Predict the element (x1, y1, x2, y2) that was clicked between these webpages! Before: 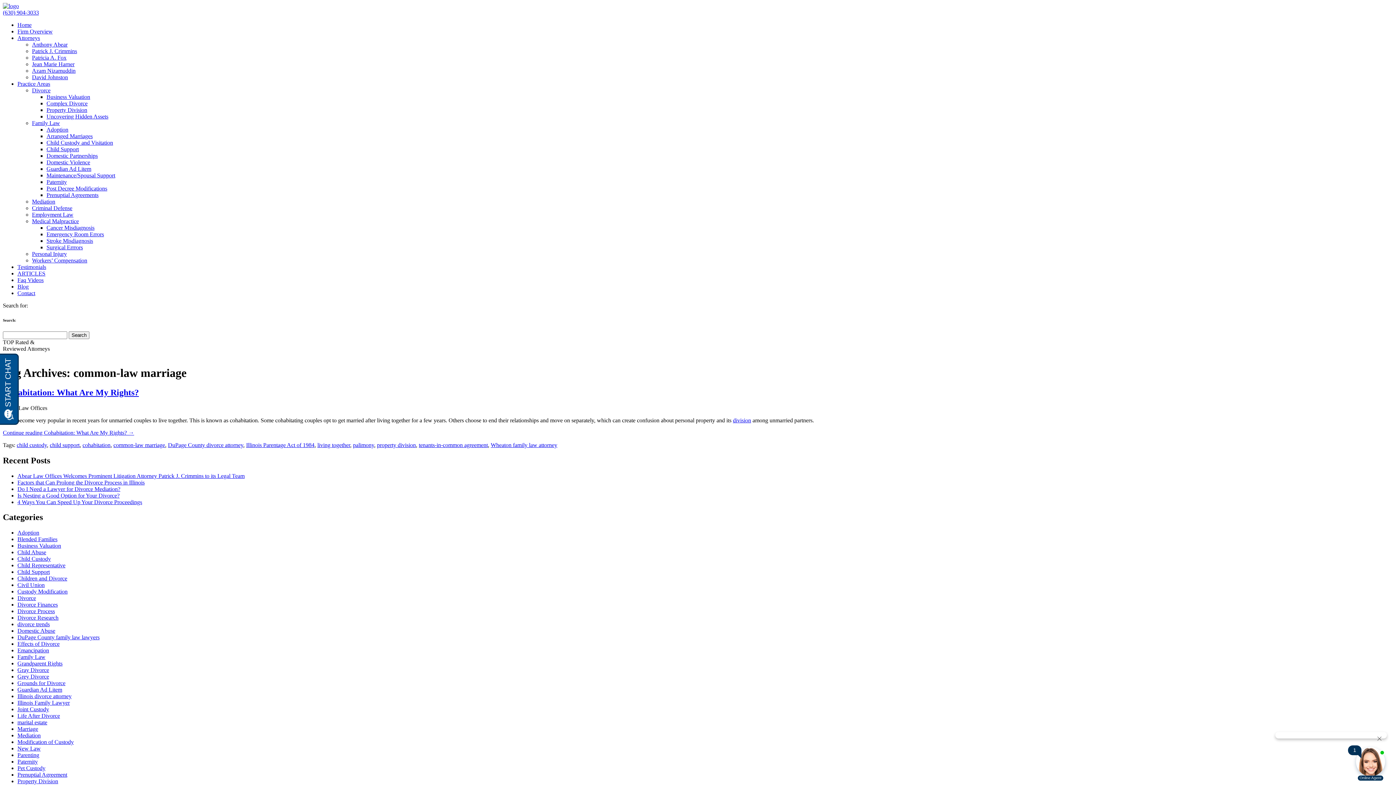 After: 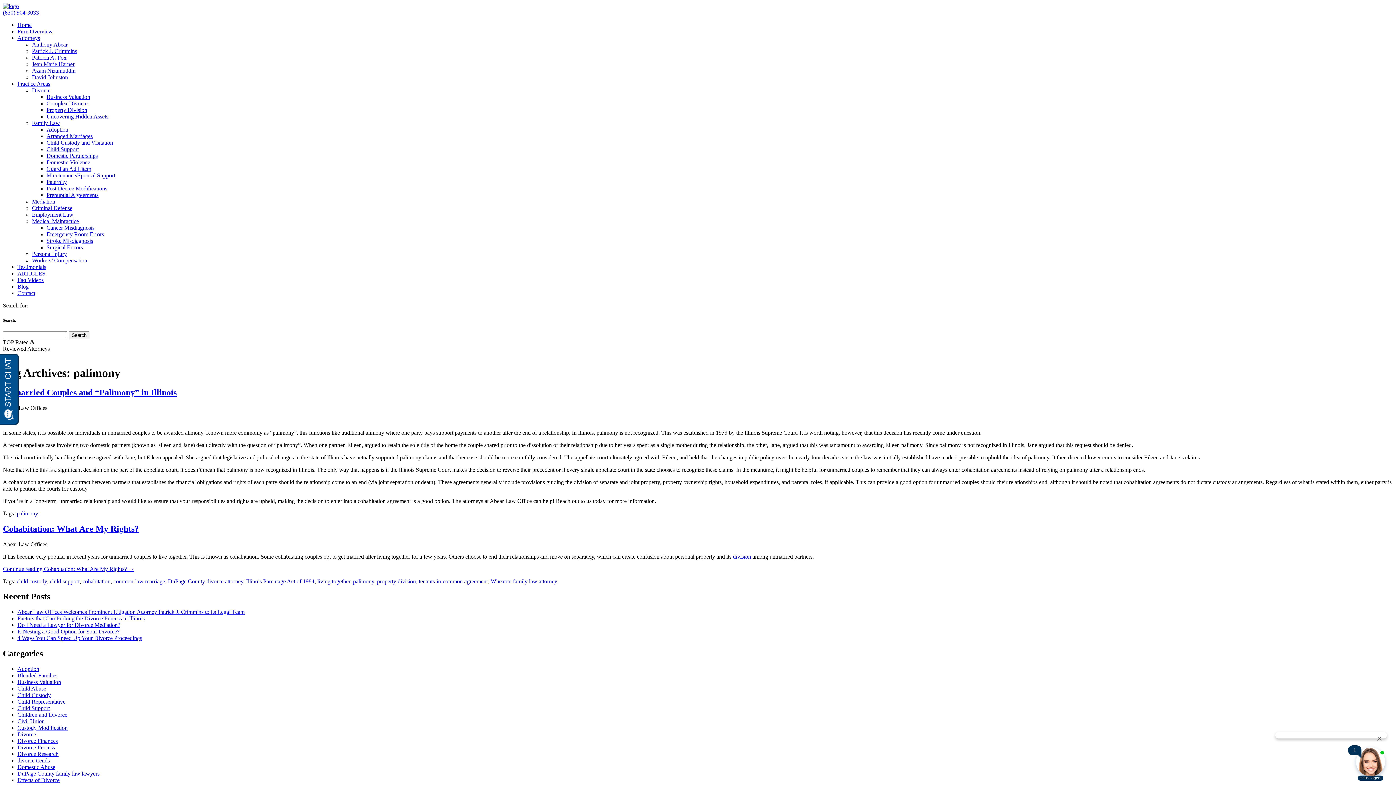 Action: label: palimony bbox: (353, 442, 374, 448)